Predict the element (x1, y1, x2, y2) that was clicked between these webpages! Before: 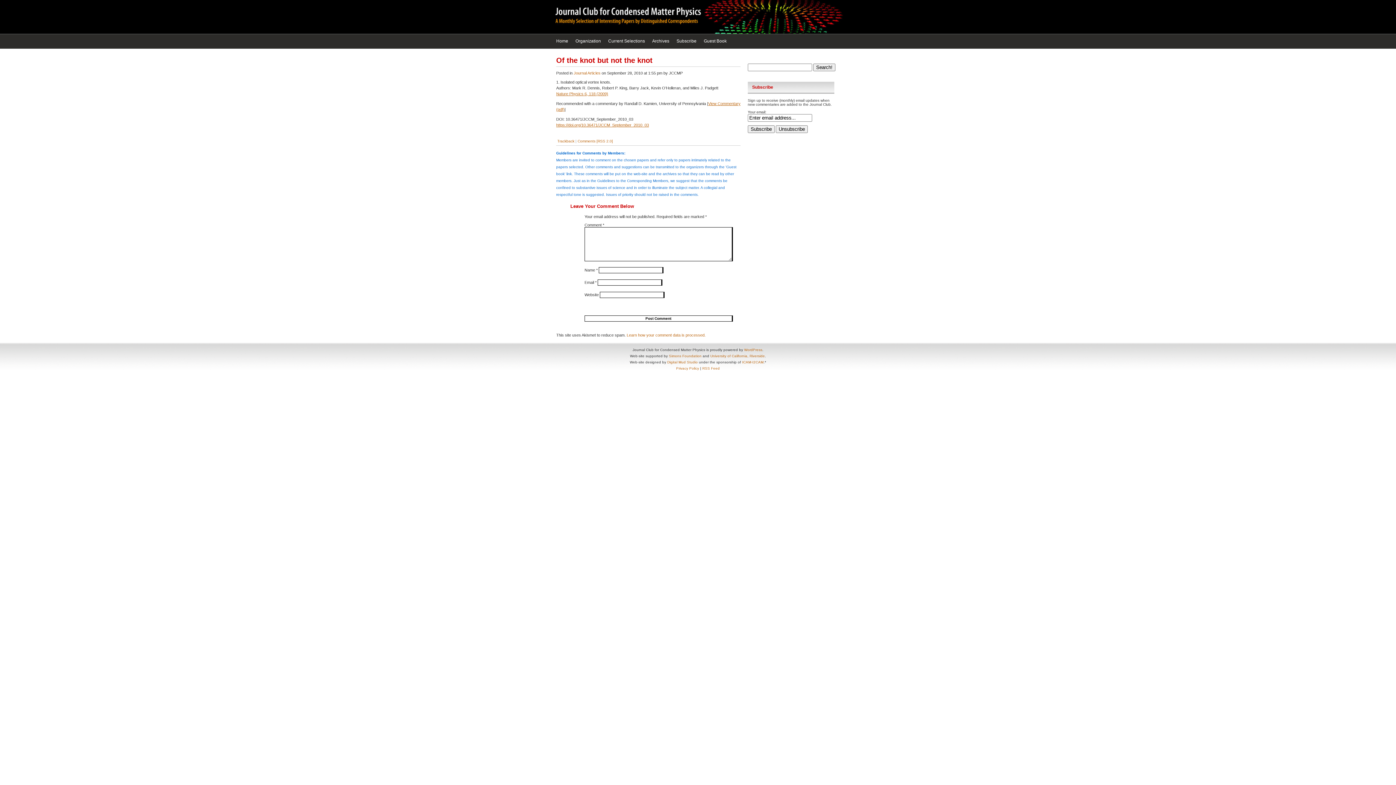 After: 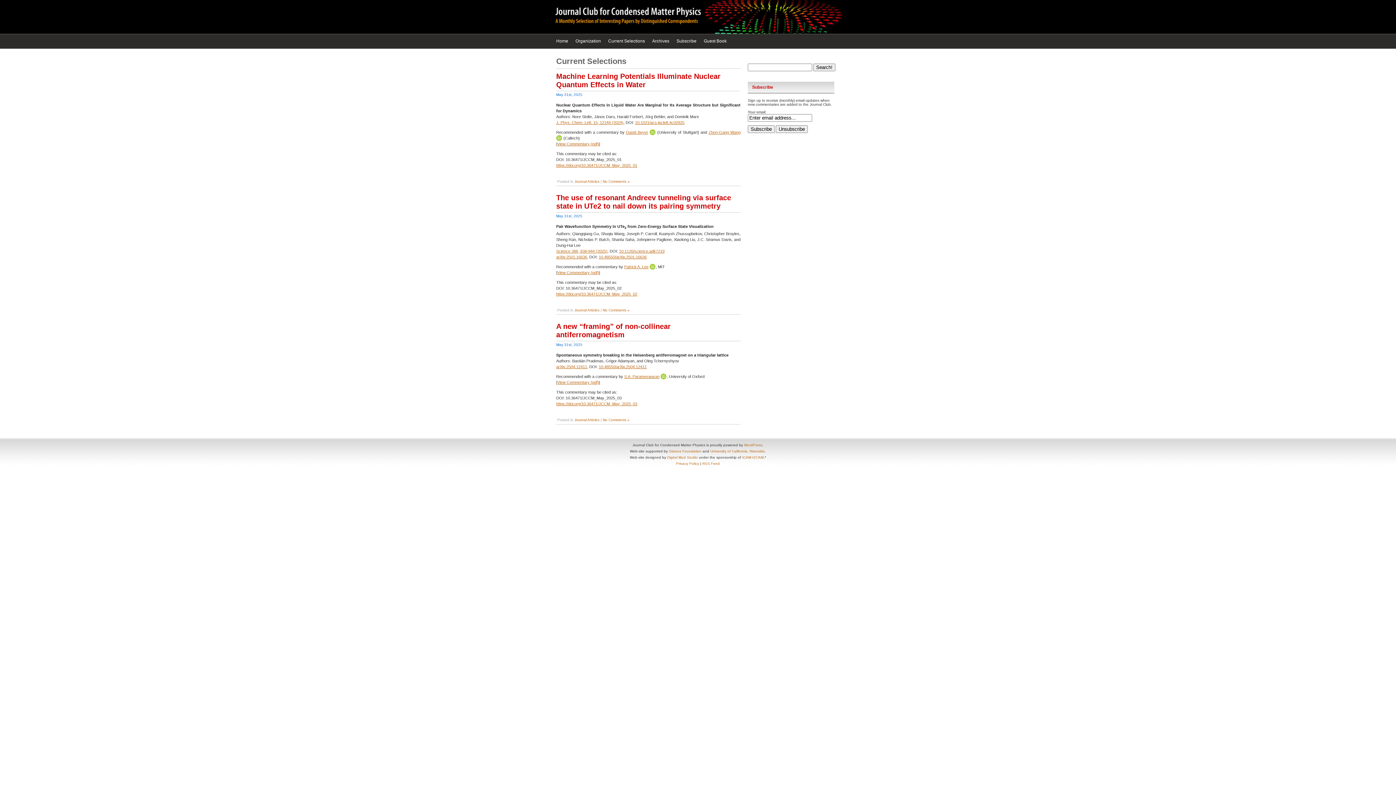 Action: bbox: (608, 35, 645, 47) label: Current Selections